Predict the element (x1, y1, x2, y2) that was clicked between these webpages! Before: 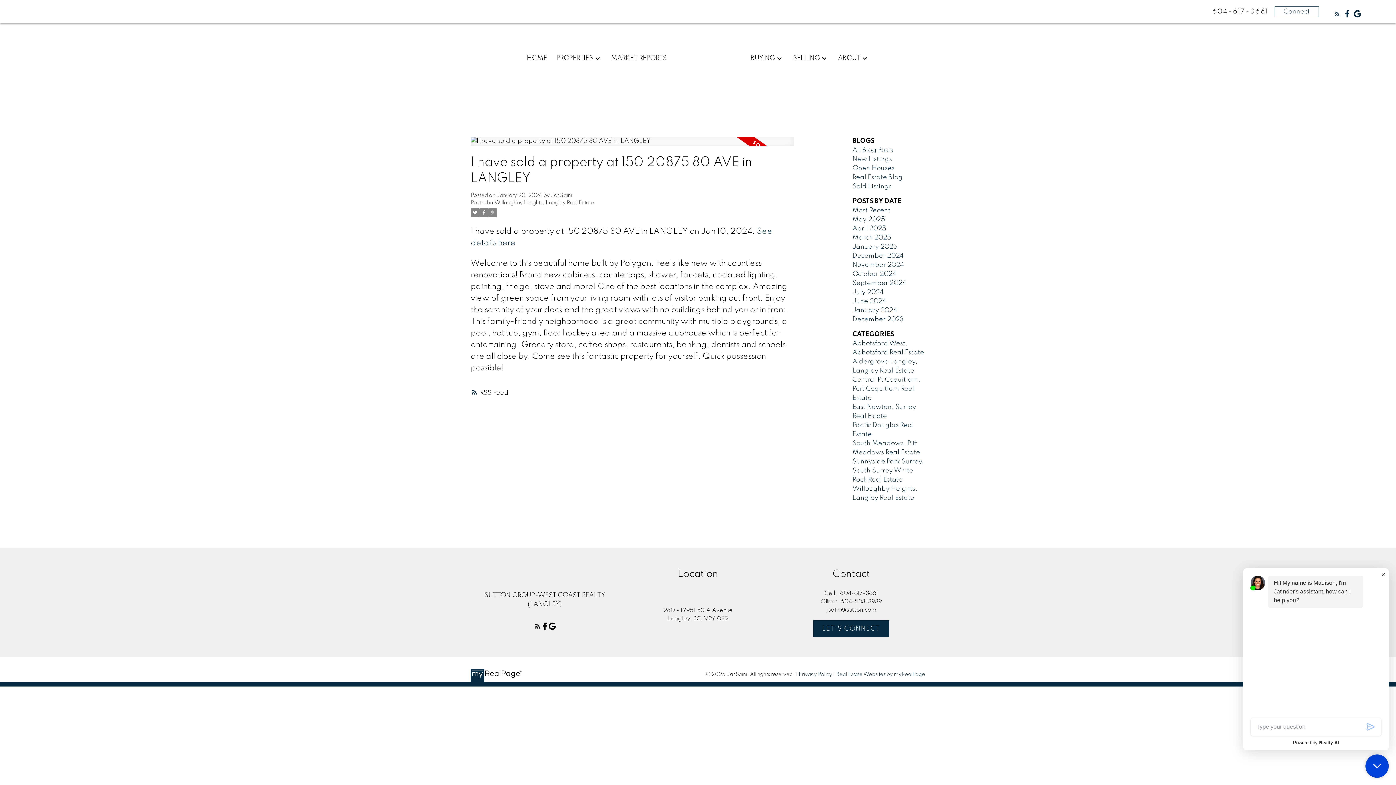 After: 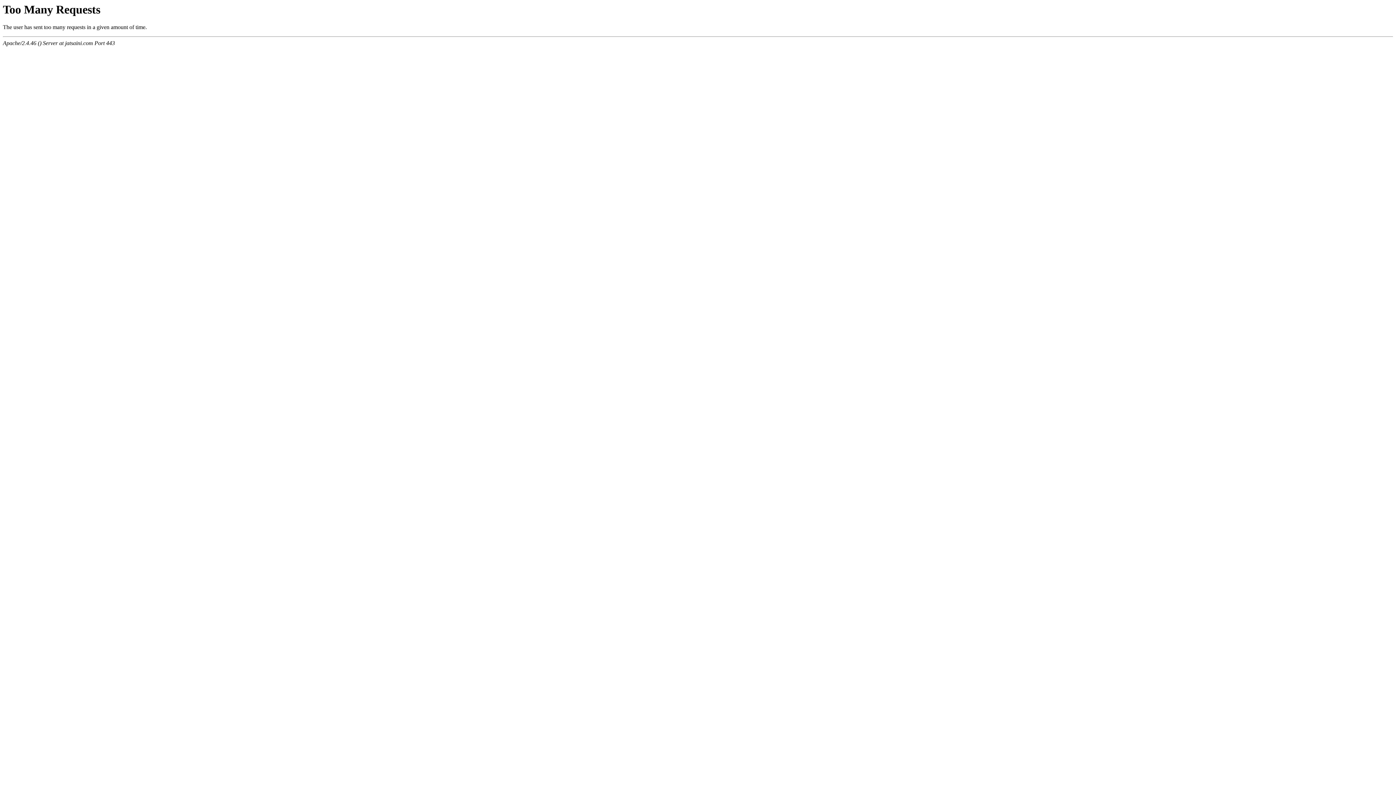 Action: label: July 2024 bbox: (852, 289, 884, 295)